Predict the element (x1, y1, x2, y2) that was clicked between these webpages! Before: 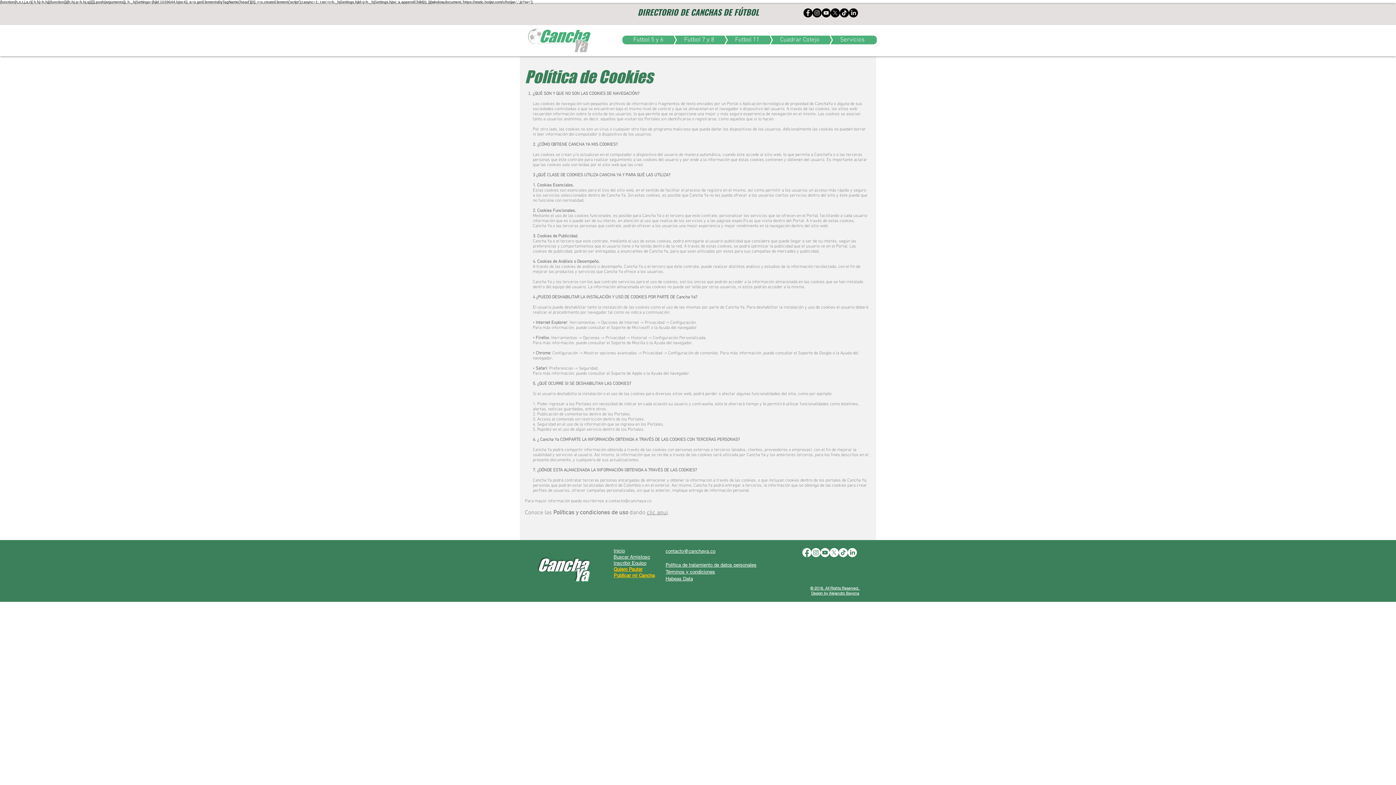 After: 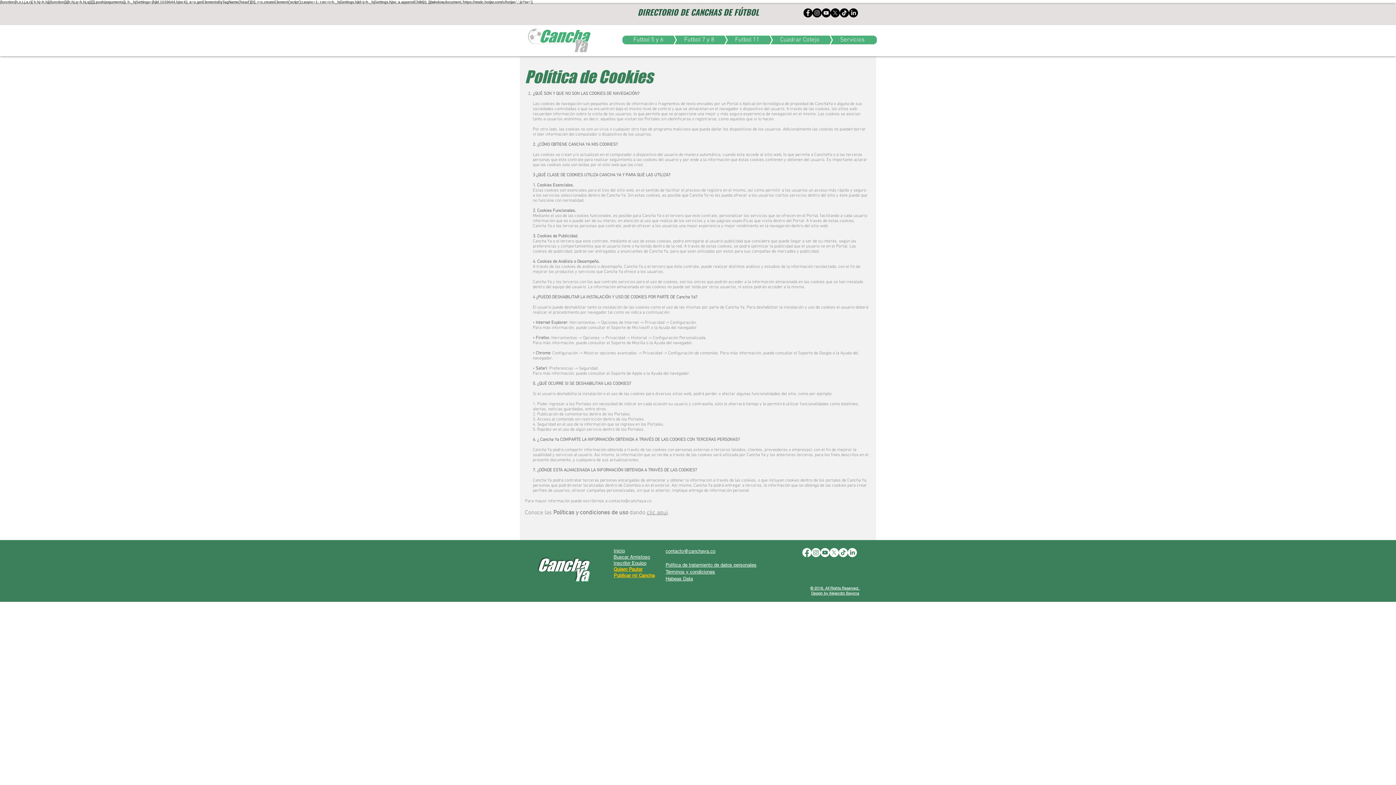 Action: bbox: (820, 548, 829, 557)